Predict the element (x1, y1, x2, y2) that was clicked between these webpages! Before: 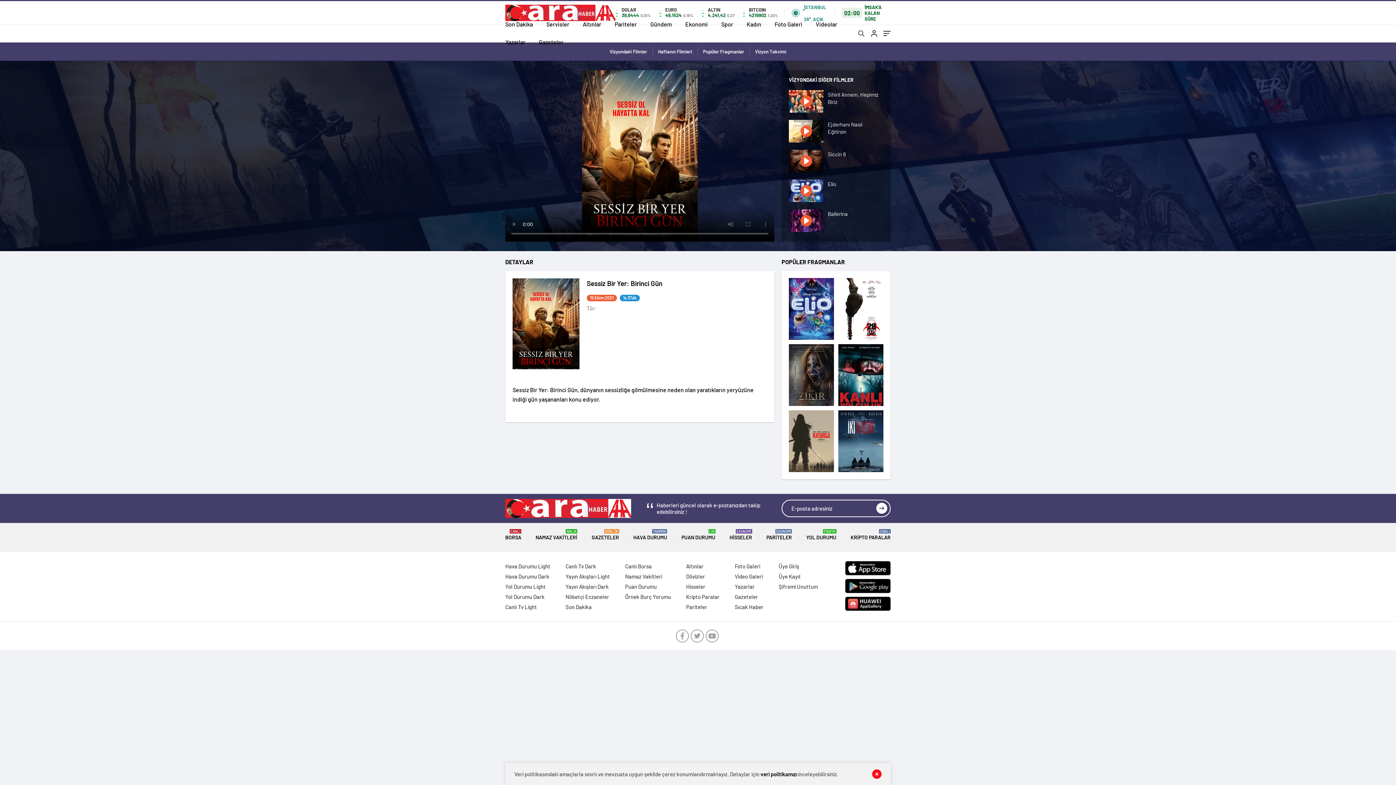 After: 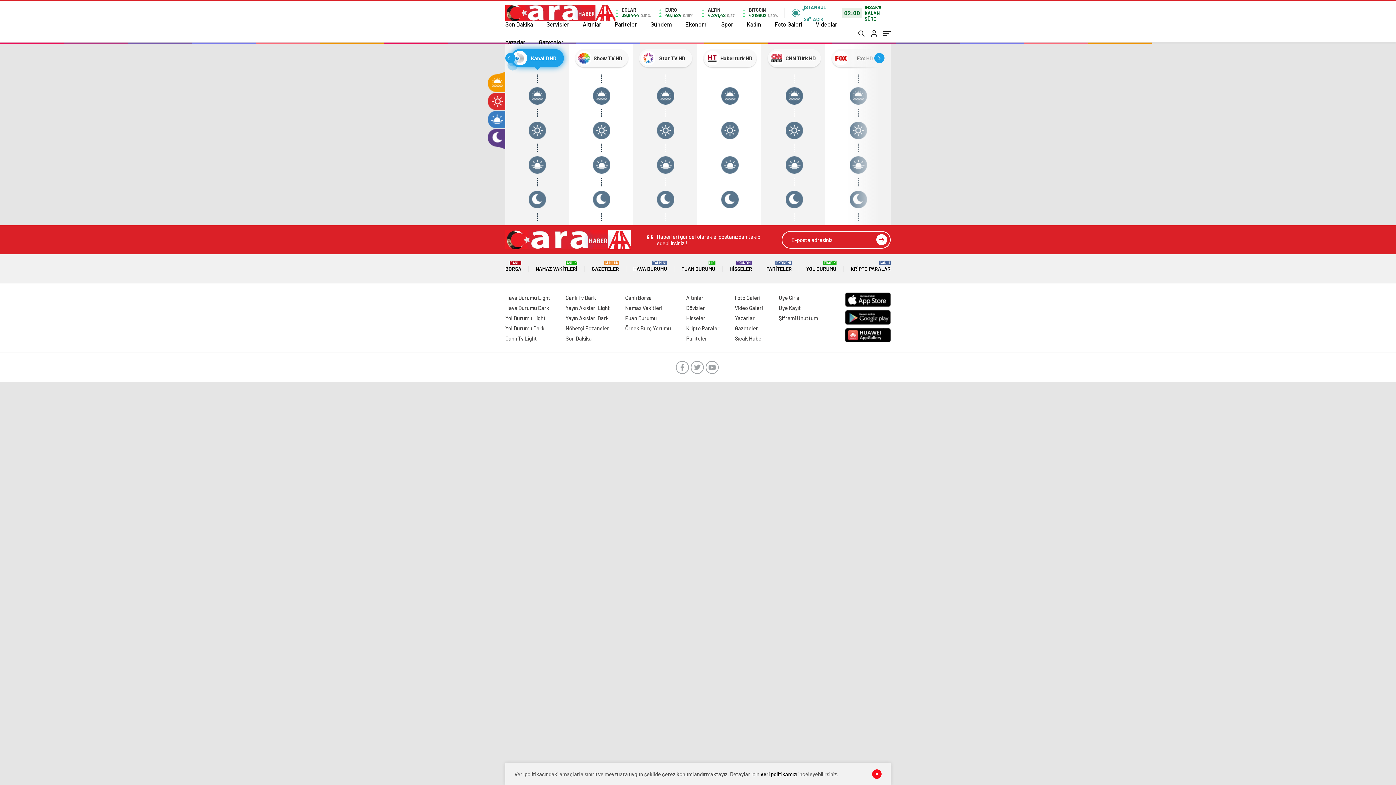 Action: bbox: (565, 573, 610, 580) label: Yayın Akışları Light